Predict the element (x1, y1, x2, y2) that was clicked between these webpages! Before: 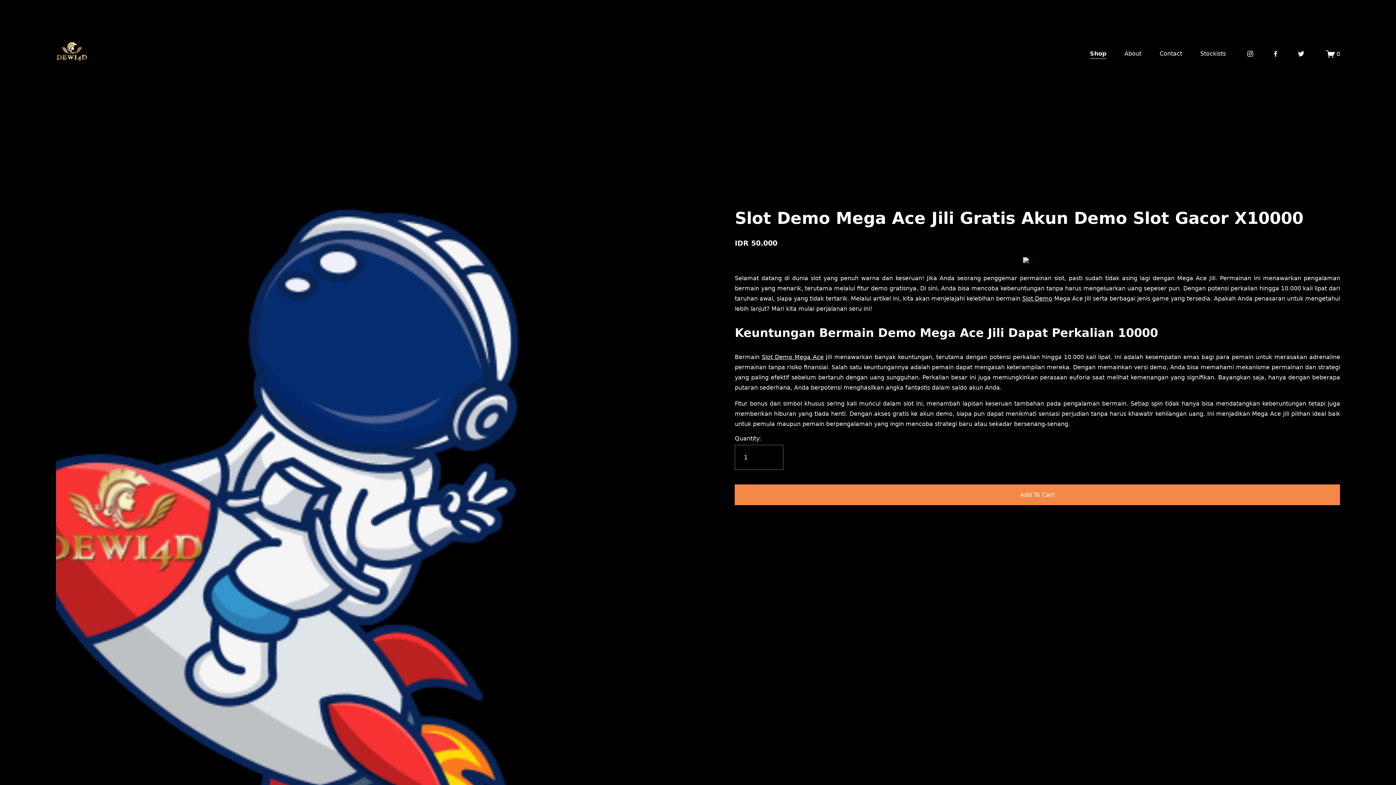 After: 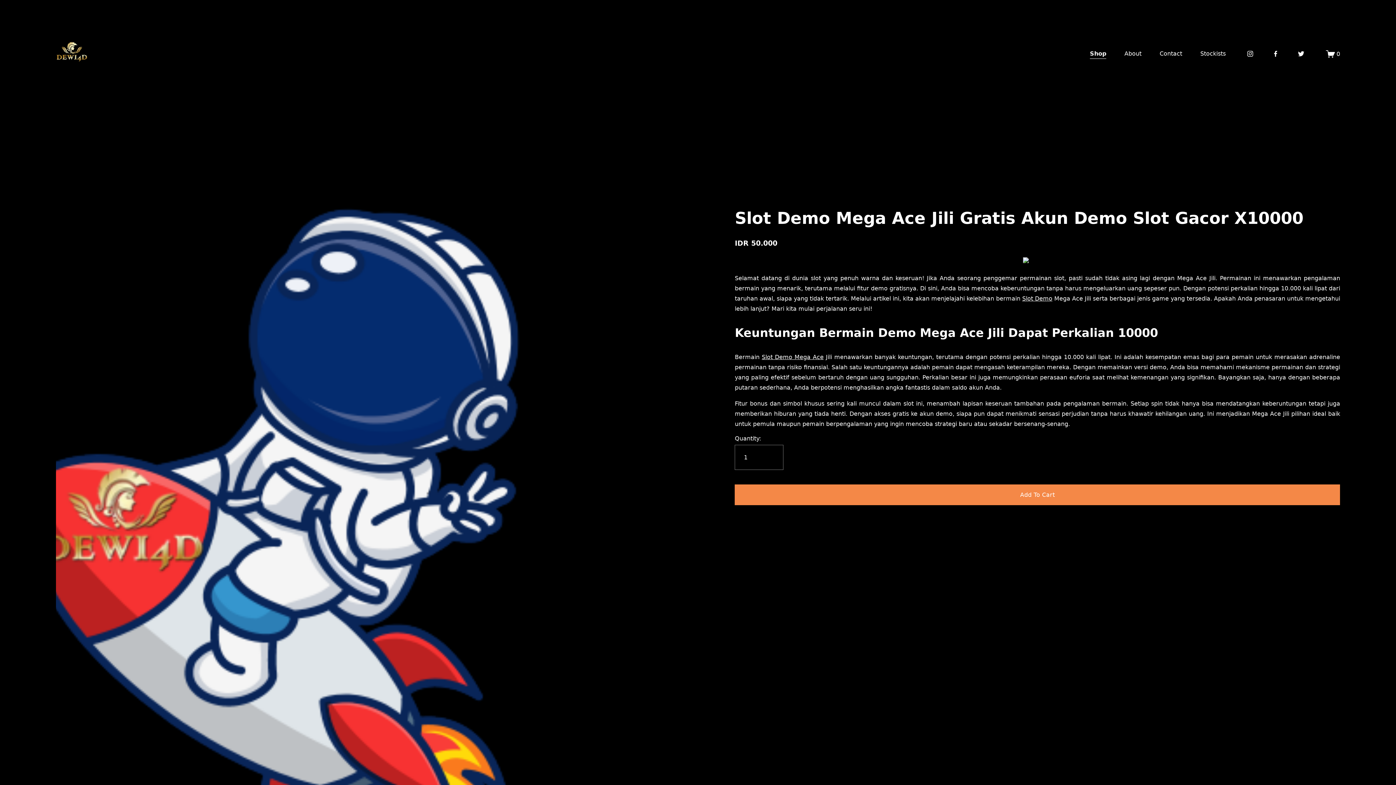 Action: bbox: (1159, 48, 1182, 59) label: Contact